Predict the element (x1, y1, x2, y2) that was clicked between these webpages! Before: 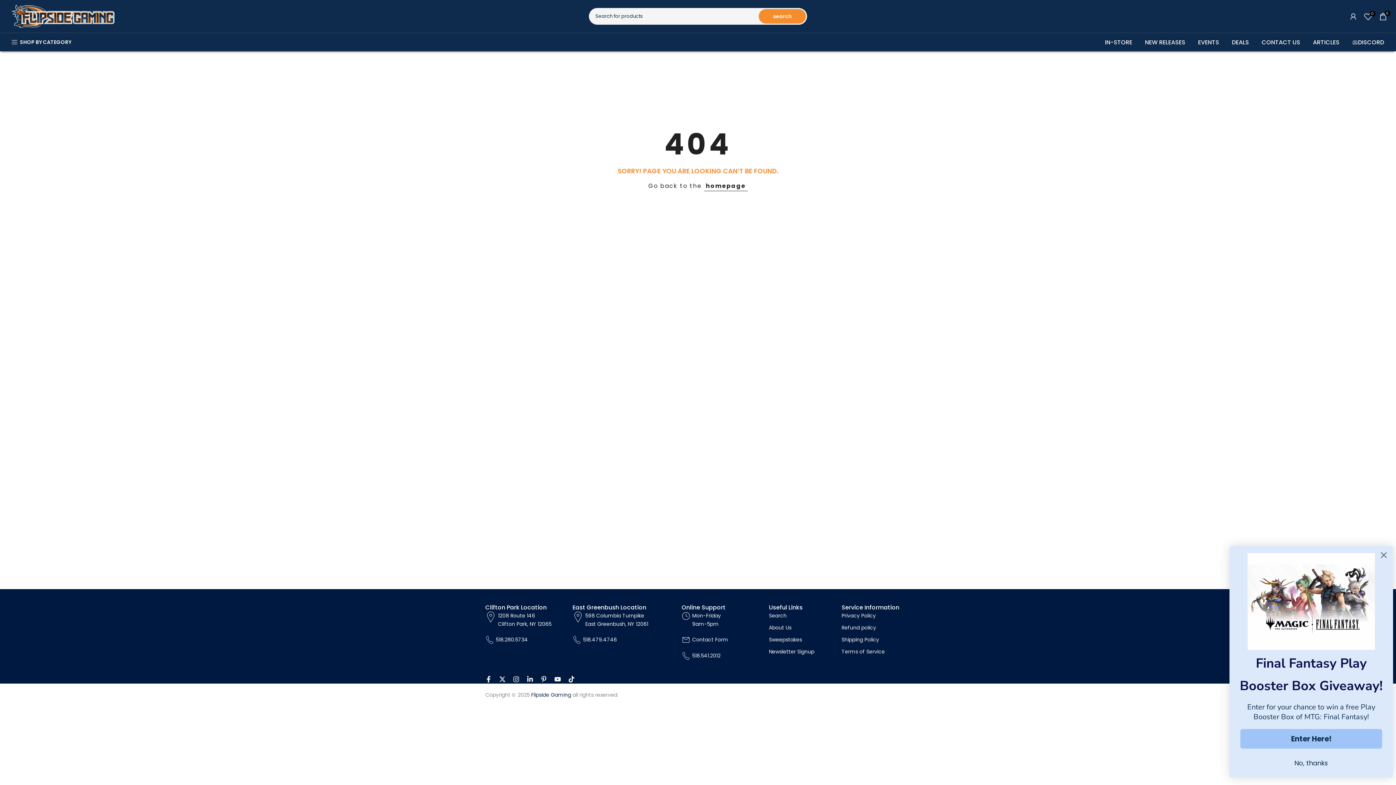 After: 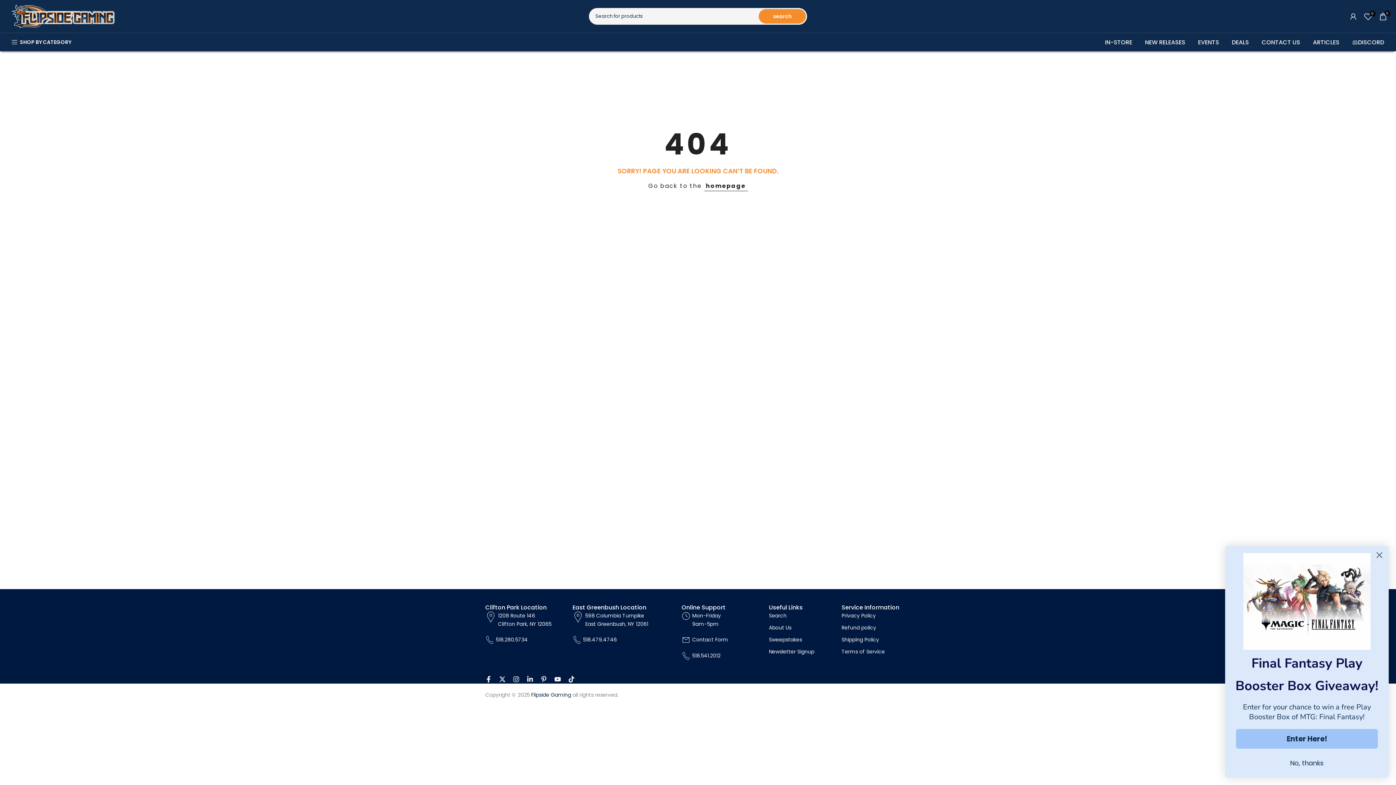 Action: bbox: (692, 652, 720, 659) label: 518.541.2012